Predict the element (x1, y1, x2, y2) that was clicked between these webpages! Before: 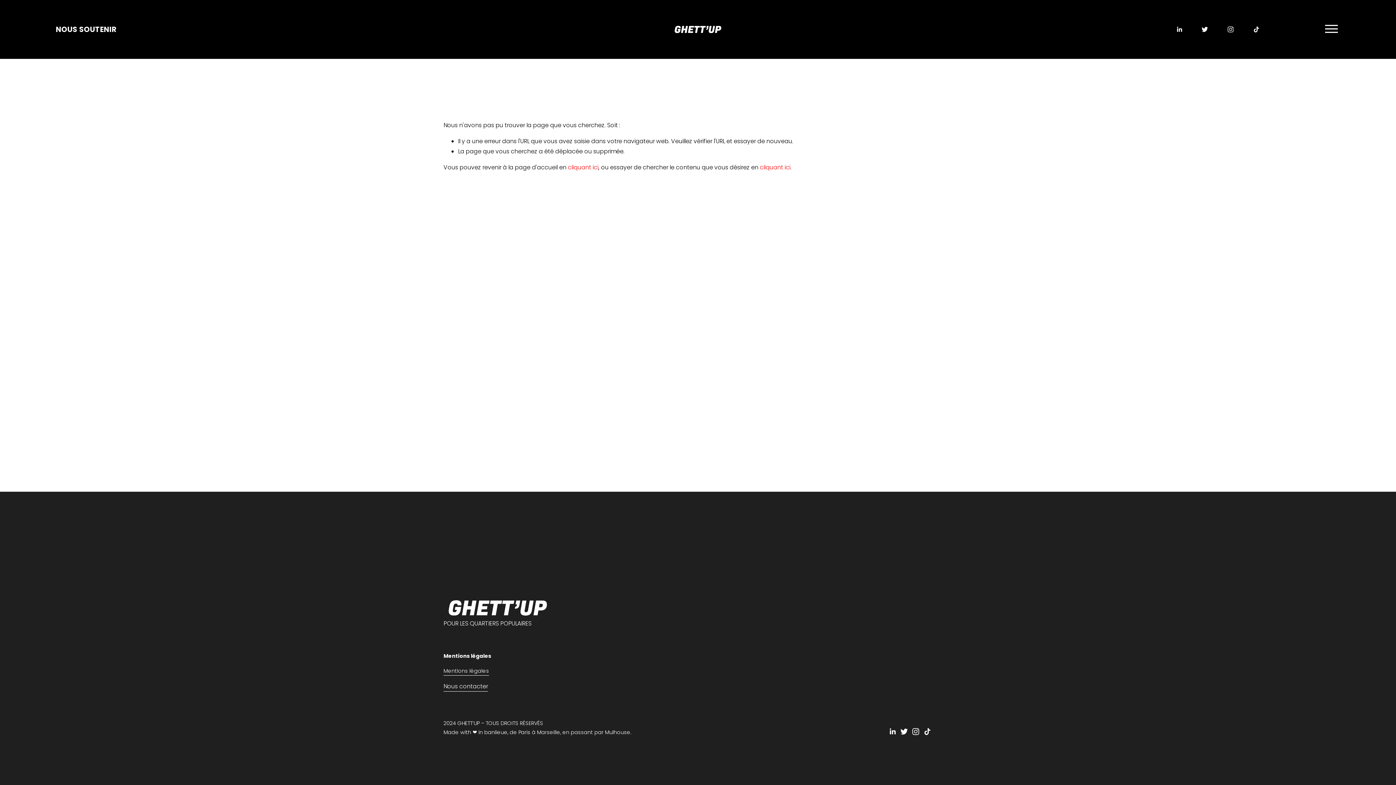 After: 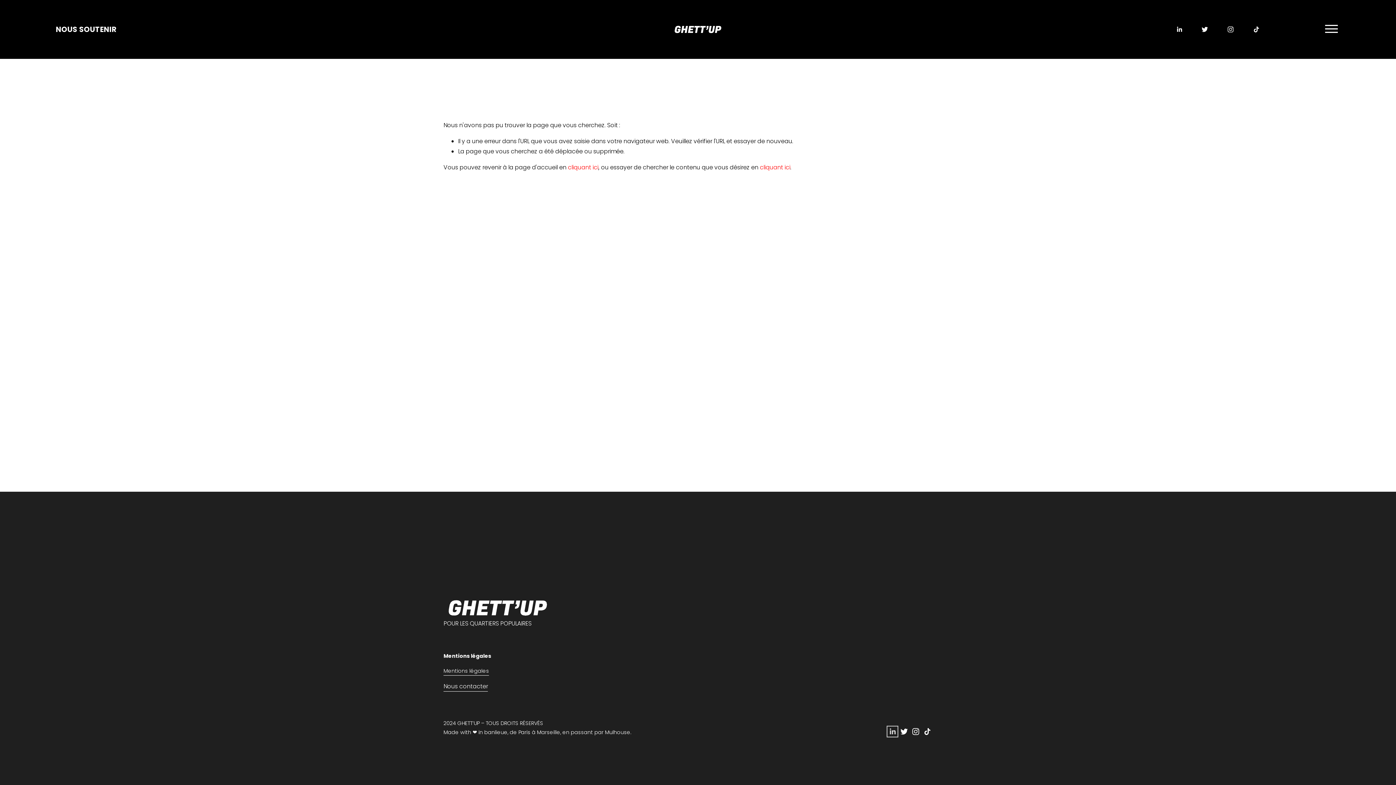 Action: bbox: (889, 728, 896, 735) label: LinkedIn